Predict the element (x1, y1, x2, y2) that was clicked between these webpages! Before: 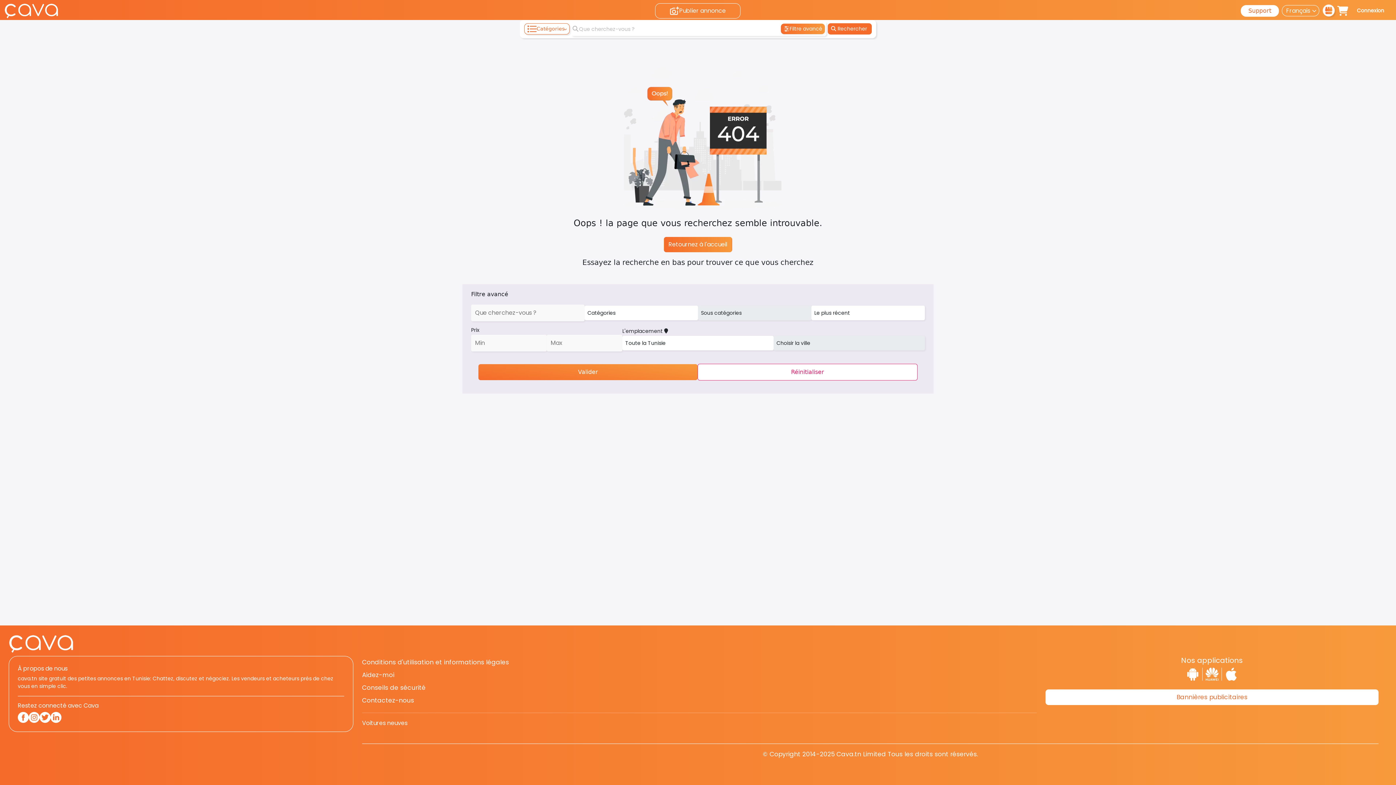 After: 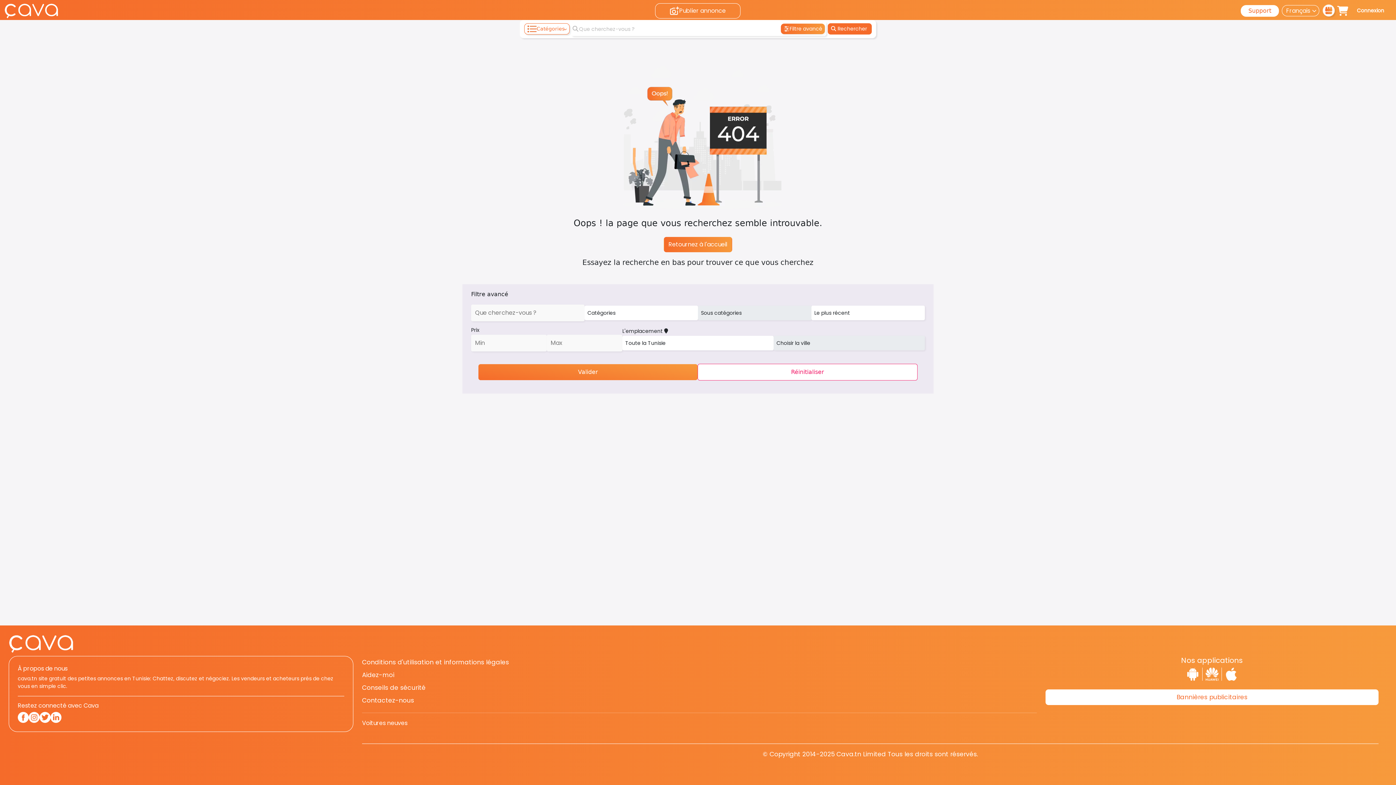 Action: bbox: (1183, 668, 1202, 681)